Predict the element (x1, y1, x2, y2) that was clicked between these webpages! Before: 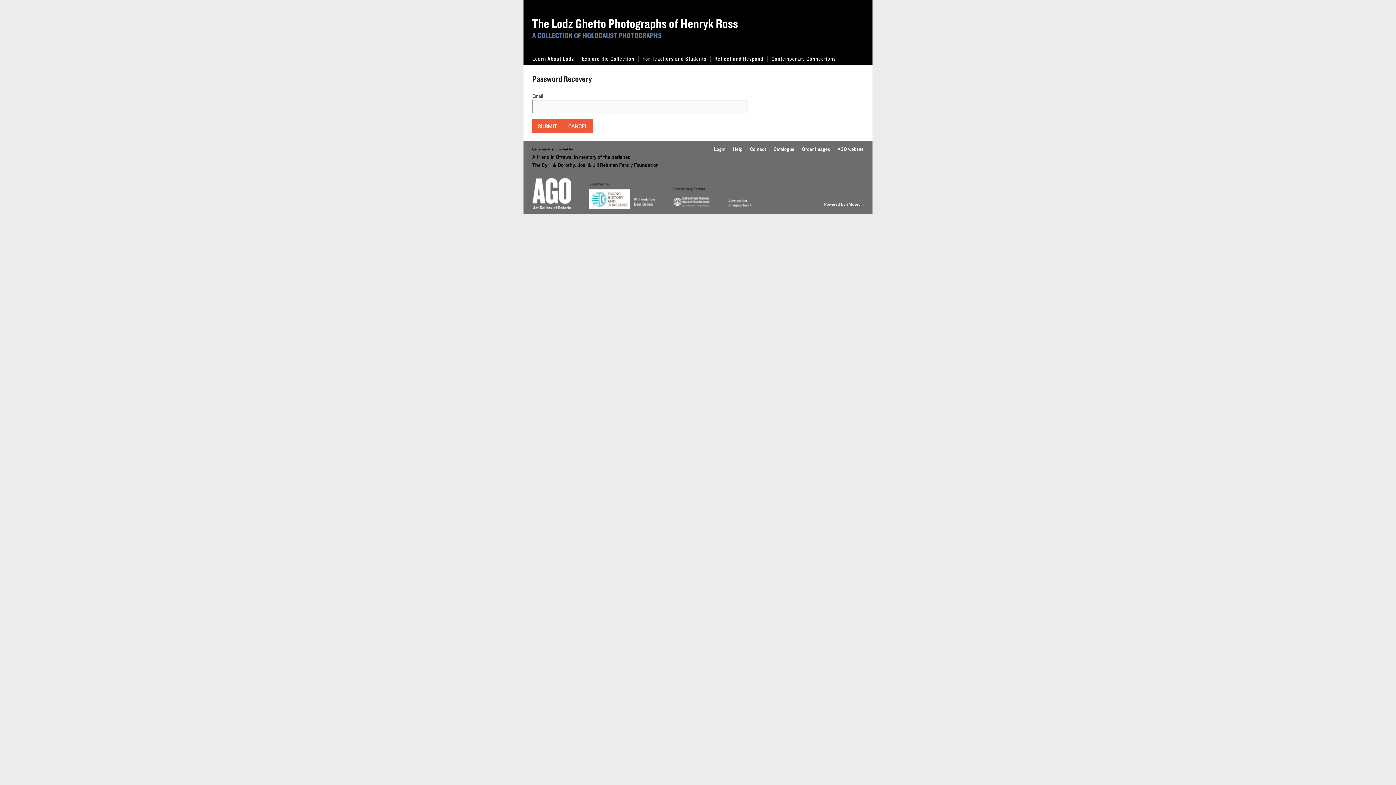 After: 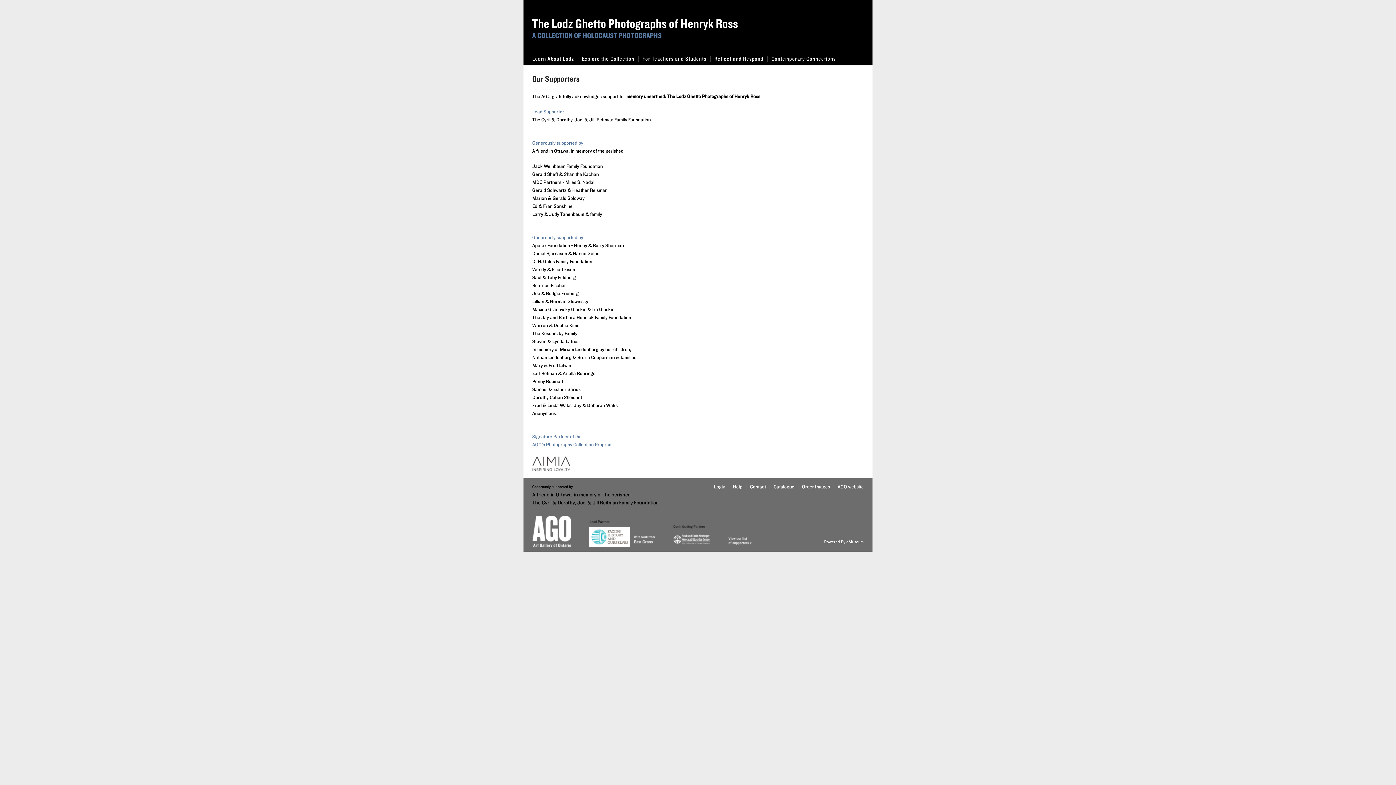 Action: bbox: (728, 189, 752, 194)